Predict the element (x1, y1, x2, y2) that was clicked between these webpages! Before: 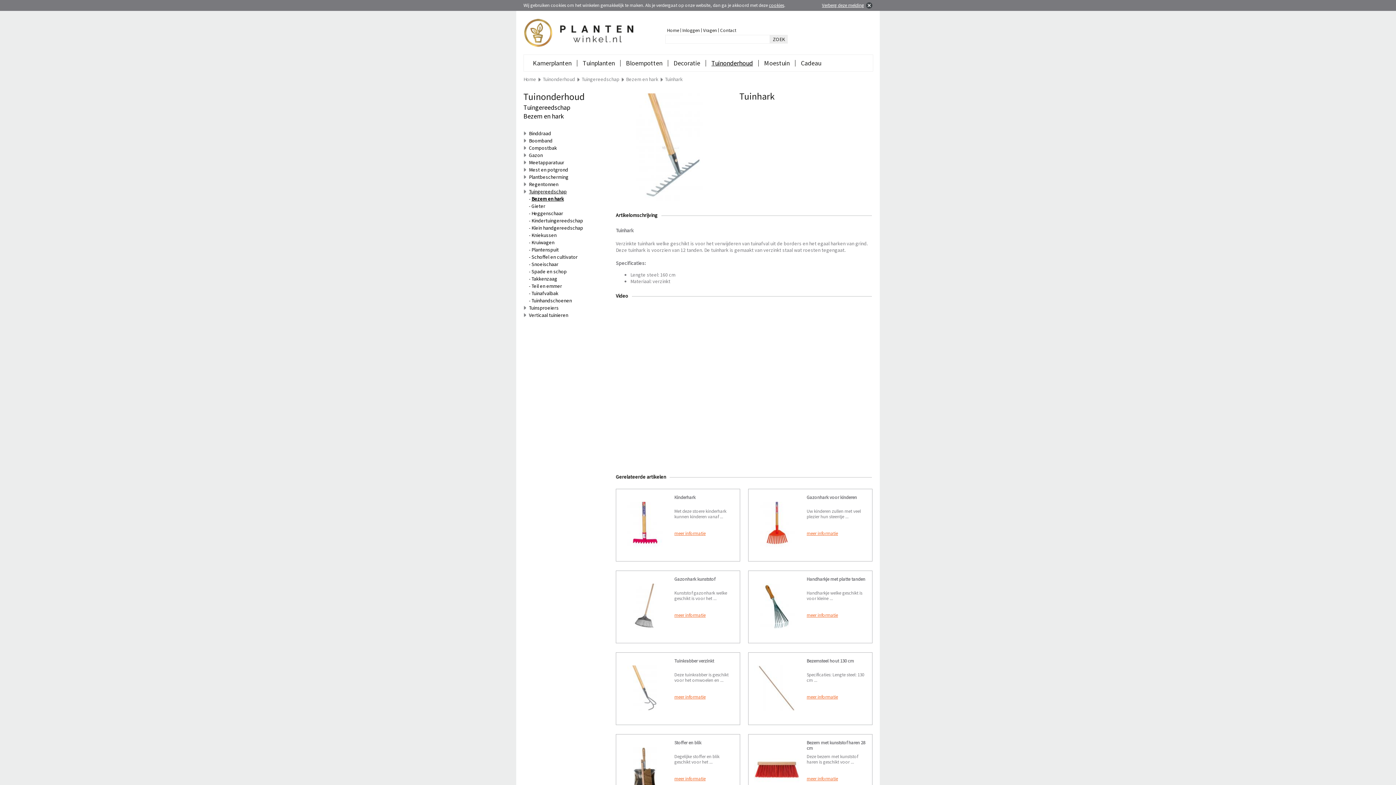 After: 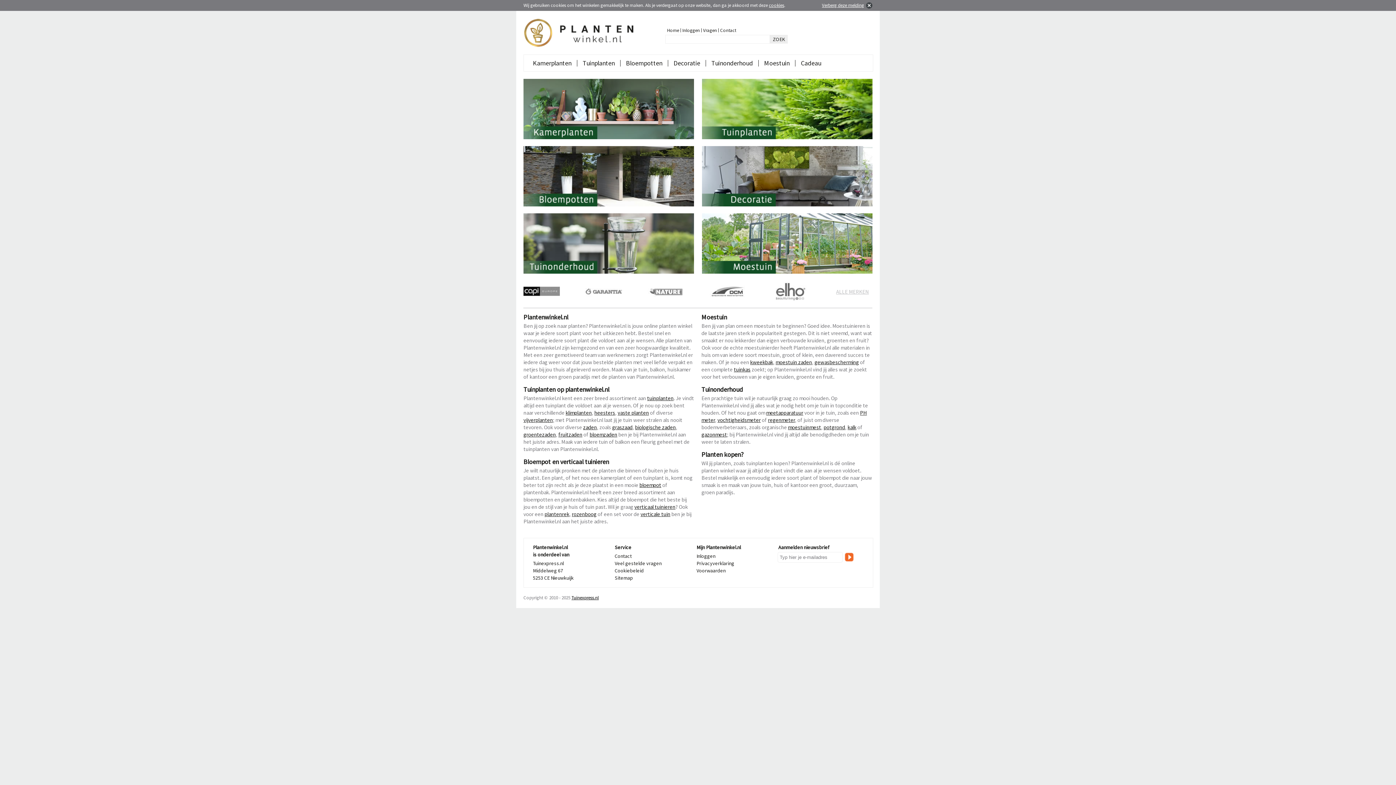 Action: bbox: (524, 45, 633, 52)